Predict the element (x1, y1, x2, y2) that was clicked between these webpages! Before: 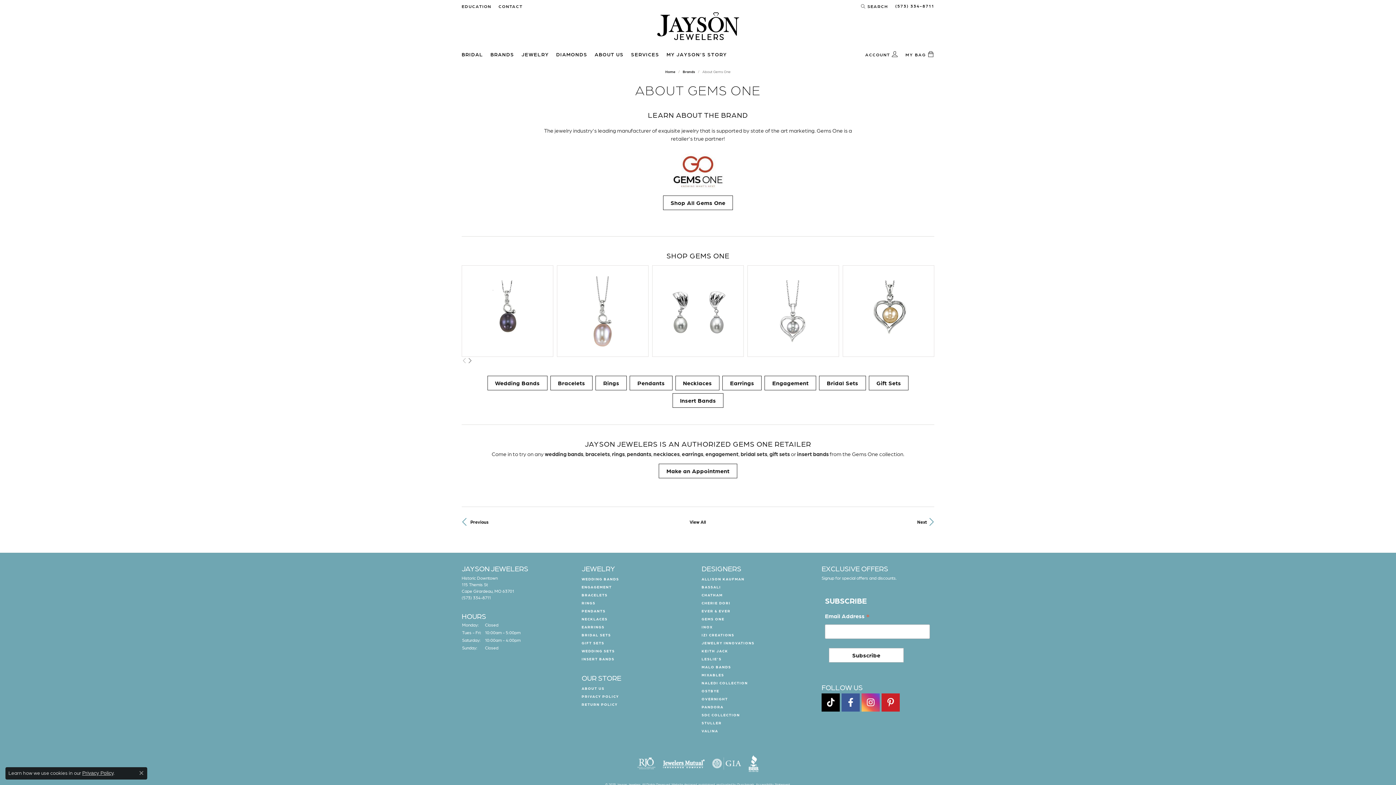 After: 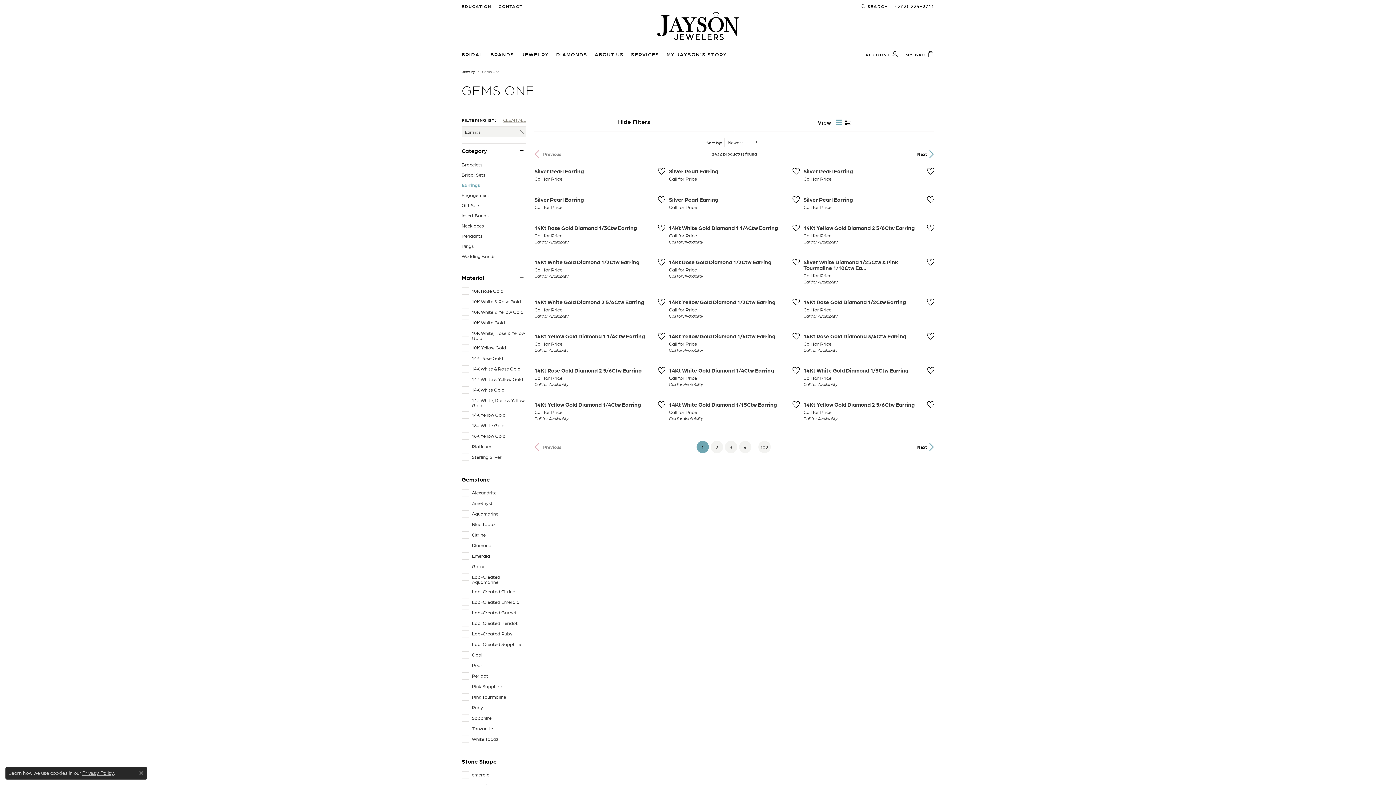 Action: label: earrings bbox: (682, 450, 703, 457)